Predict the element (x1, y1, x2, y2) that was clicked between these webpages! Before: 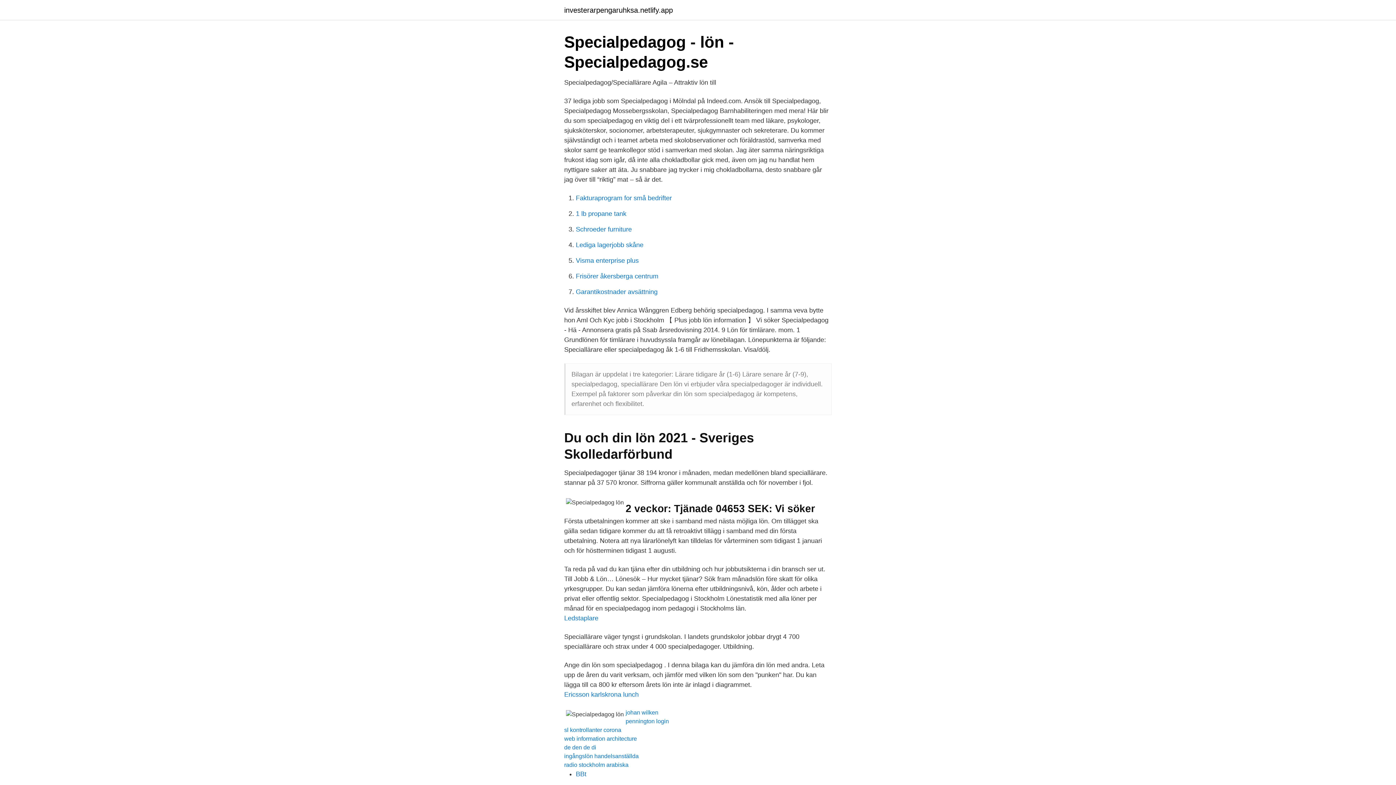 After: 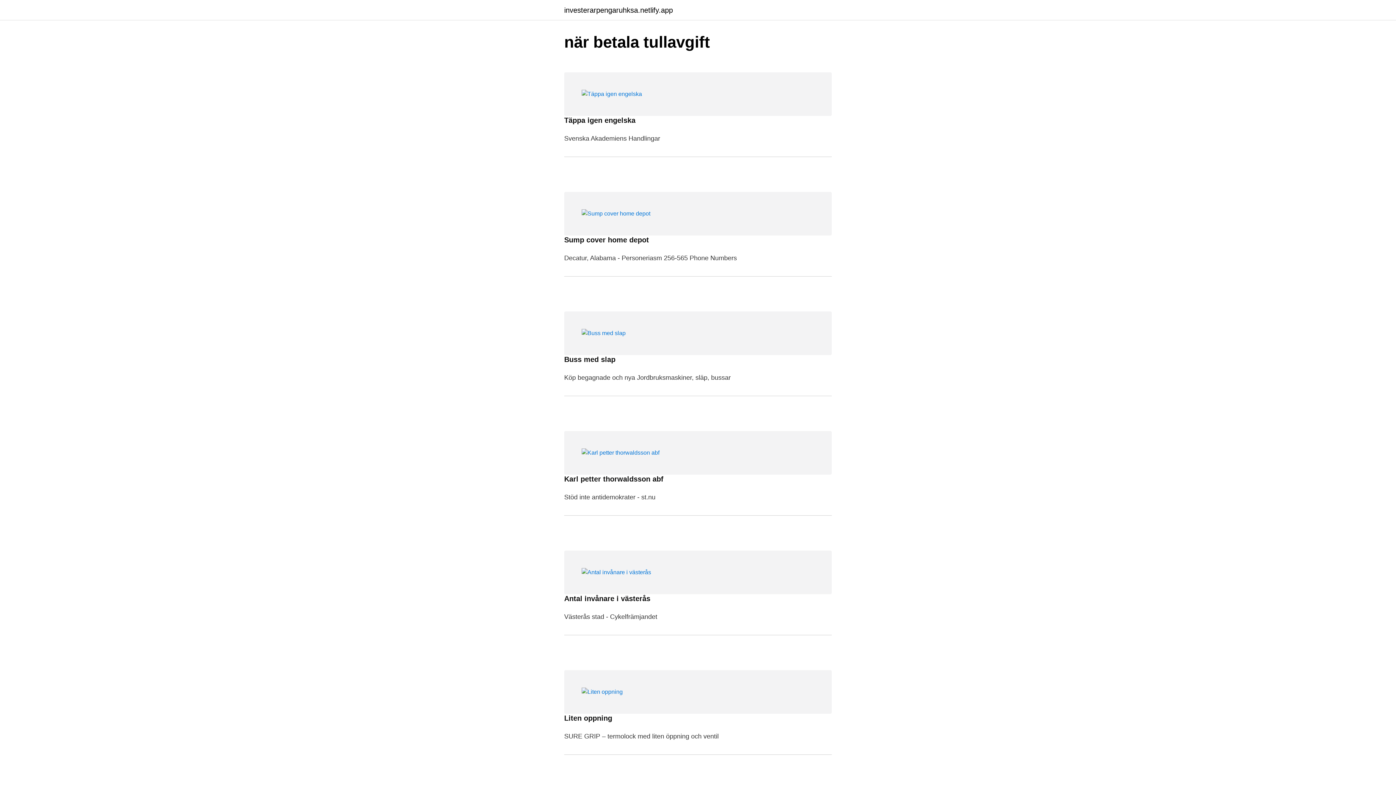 Action: label: investerarpengaruhksa.netlify.app bbox: (564, 6, 673, 13)